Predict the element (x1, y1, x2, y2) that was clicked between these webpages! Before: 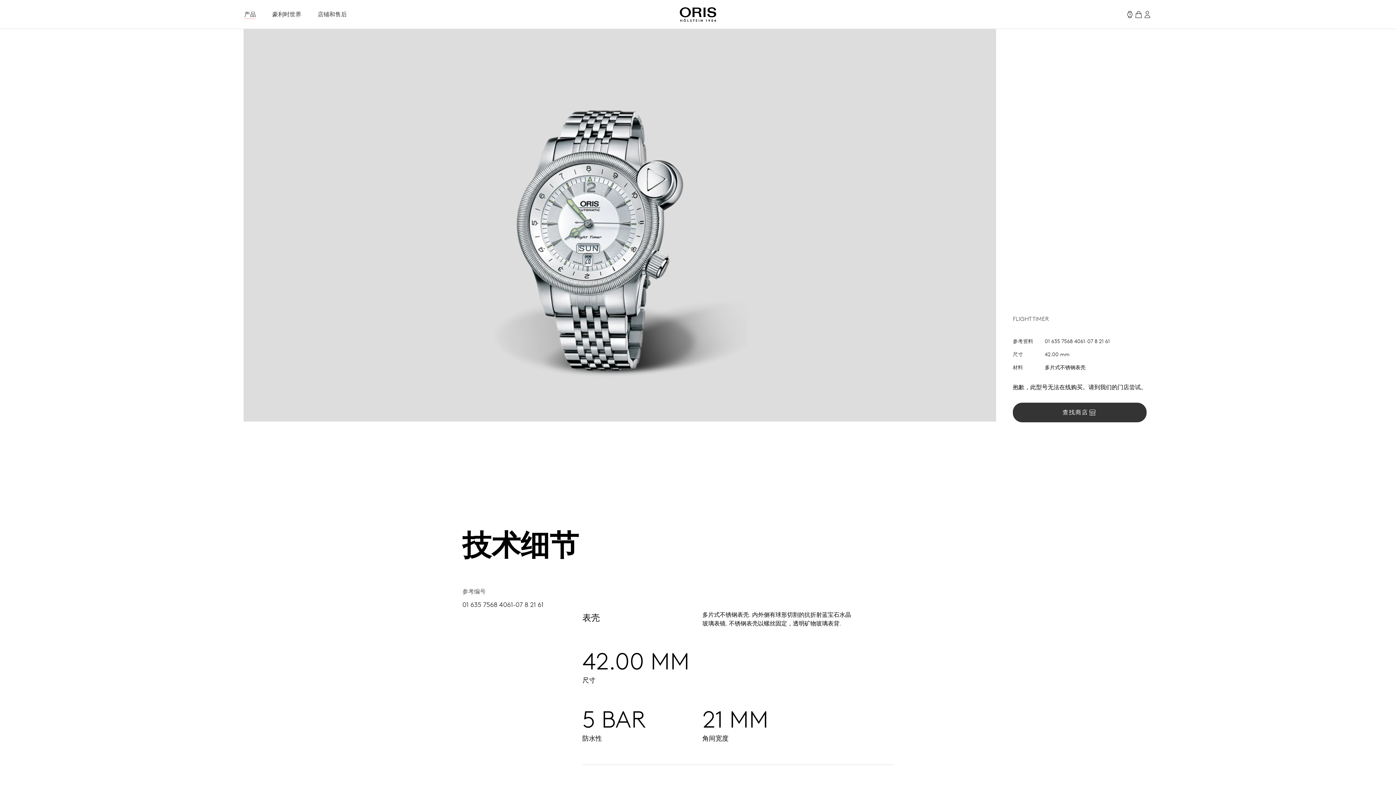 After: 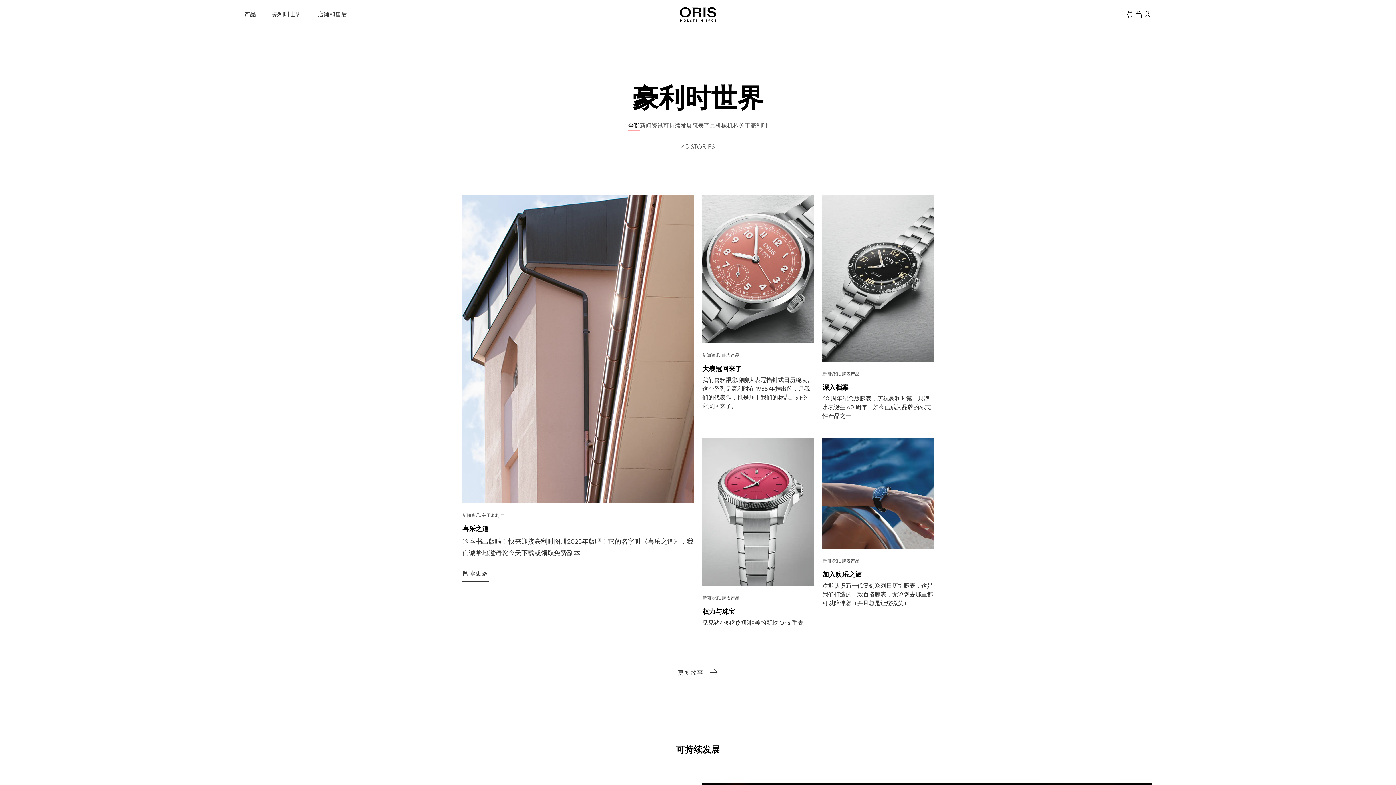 Action: bbox: (272, 10, 301, 18) label: 豪利时世界